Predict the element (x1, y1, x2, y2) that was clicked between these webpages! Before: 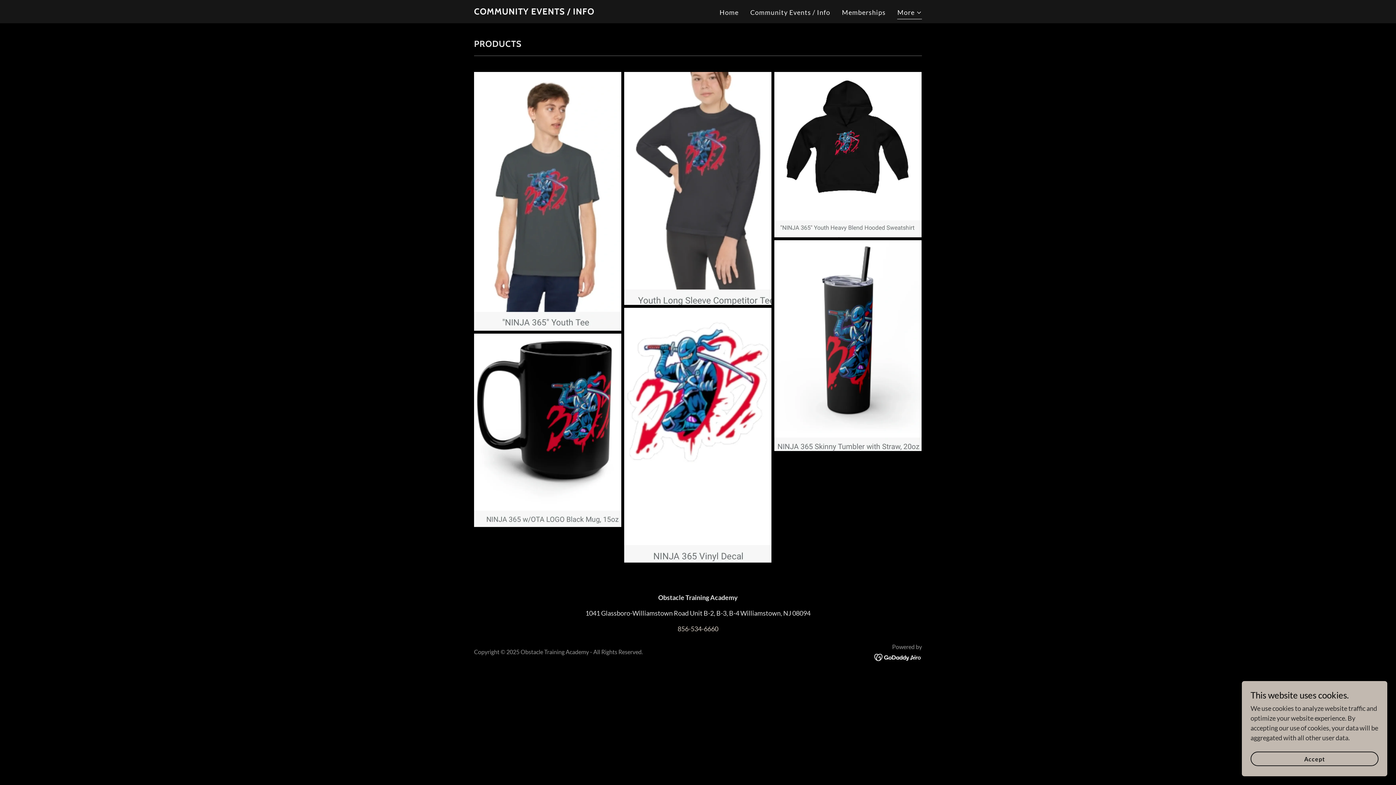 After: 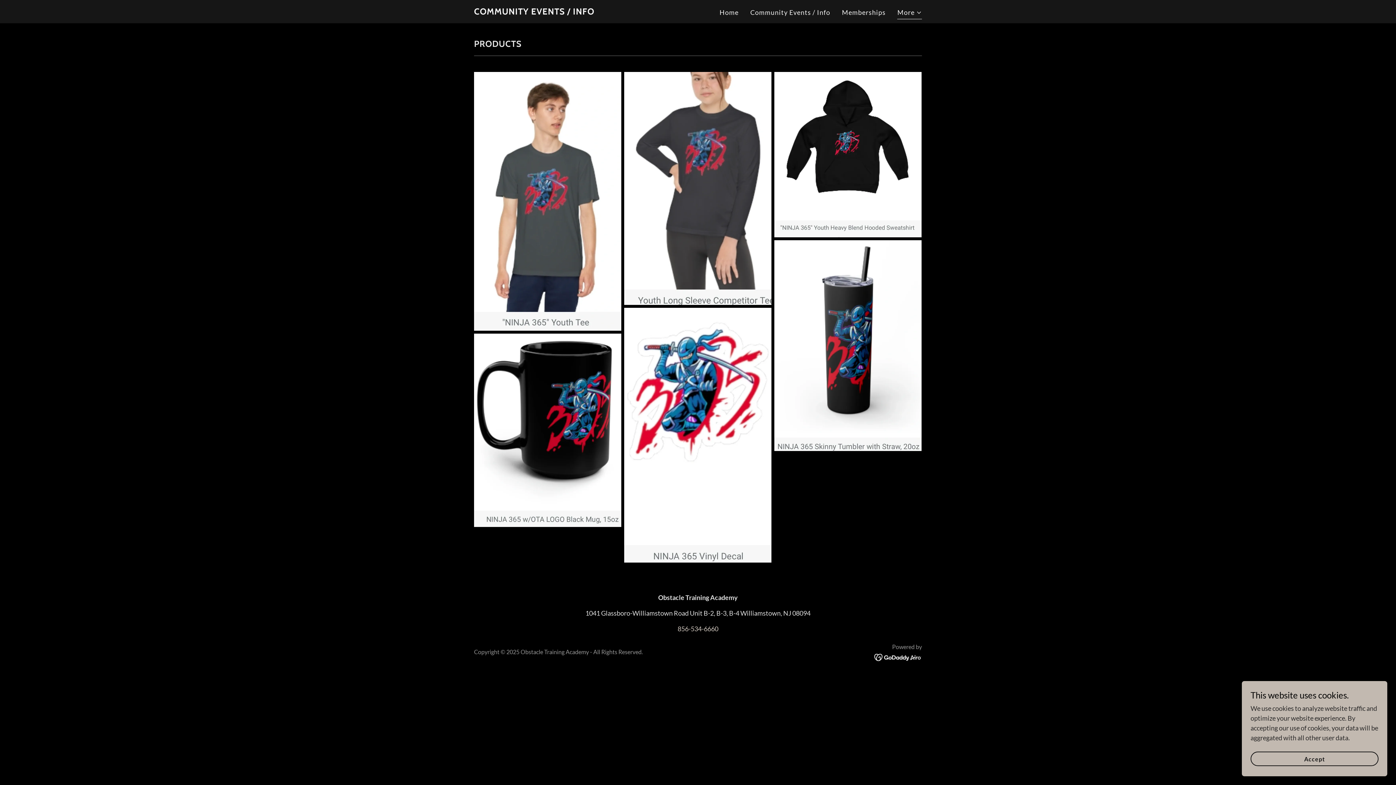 Action: bbox: (624, 308, 771, 562)